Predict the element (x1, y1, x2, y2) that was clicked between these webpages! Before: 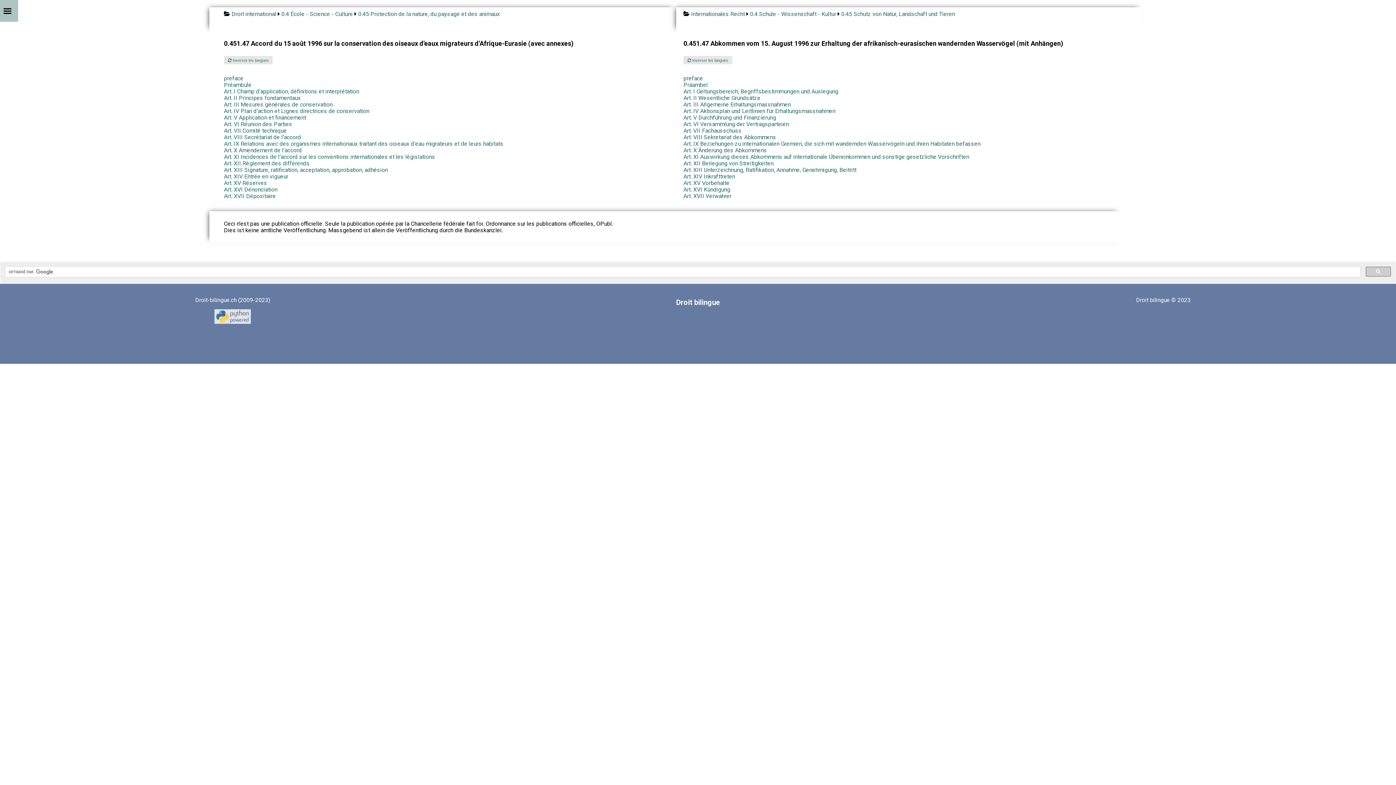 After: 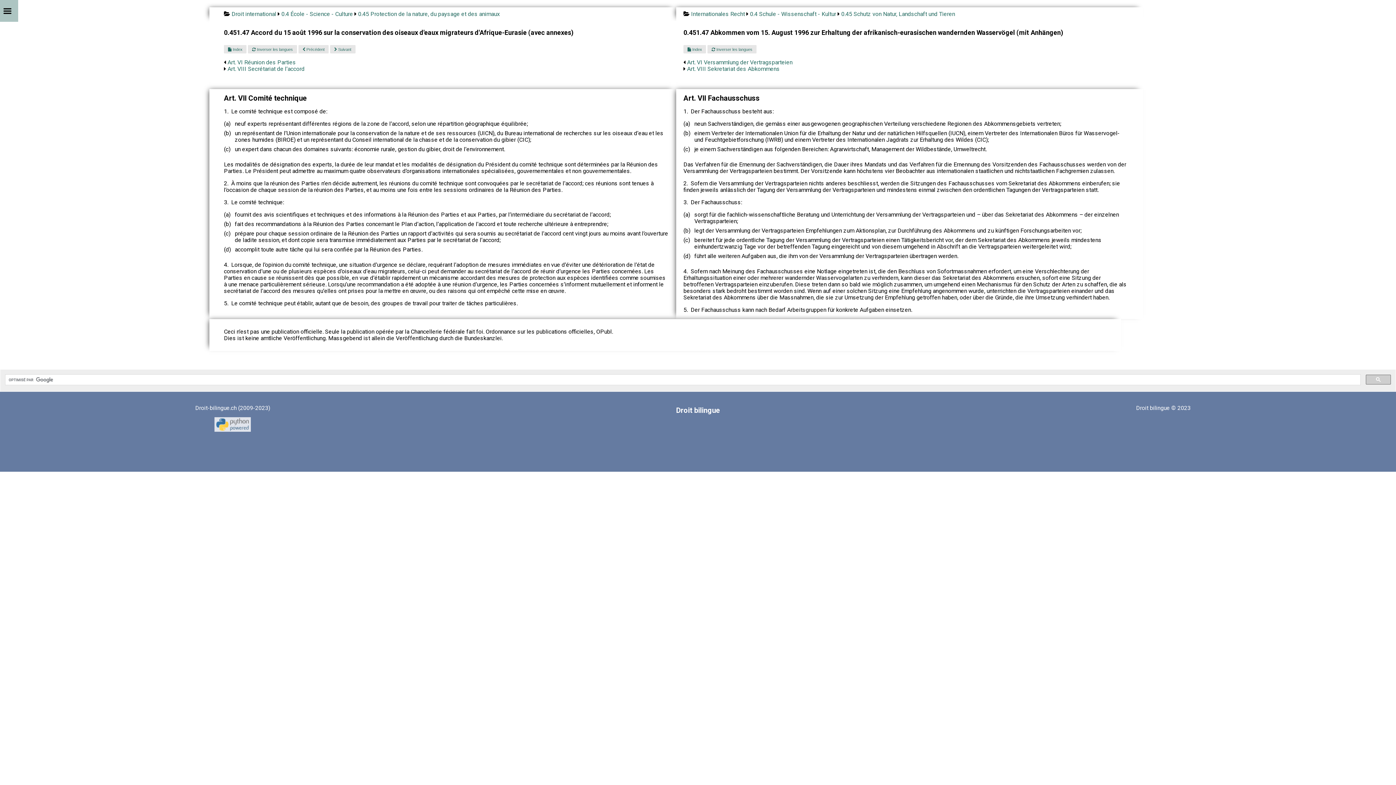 Action: label: Art. VII Comité technique bbox: (224, 127, 286, 134)